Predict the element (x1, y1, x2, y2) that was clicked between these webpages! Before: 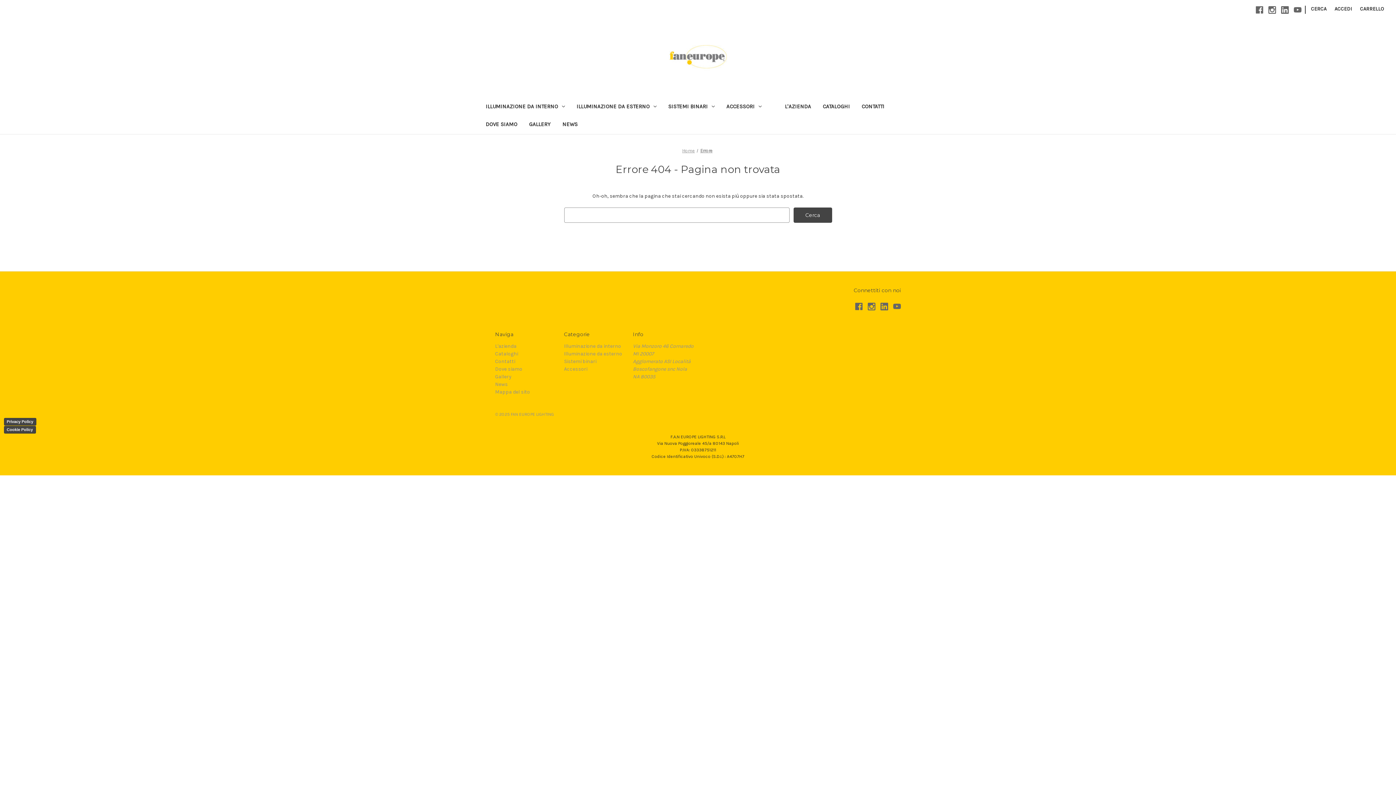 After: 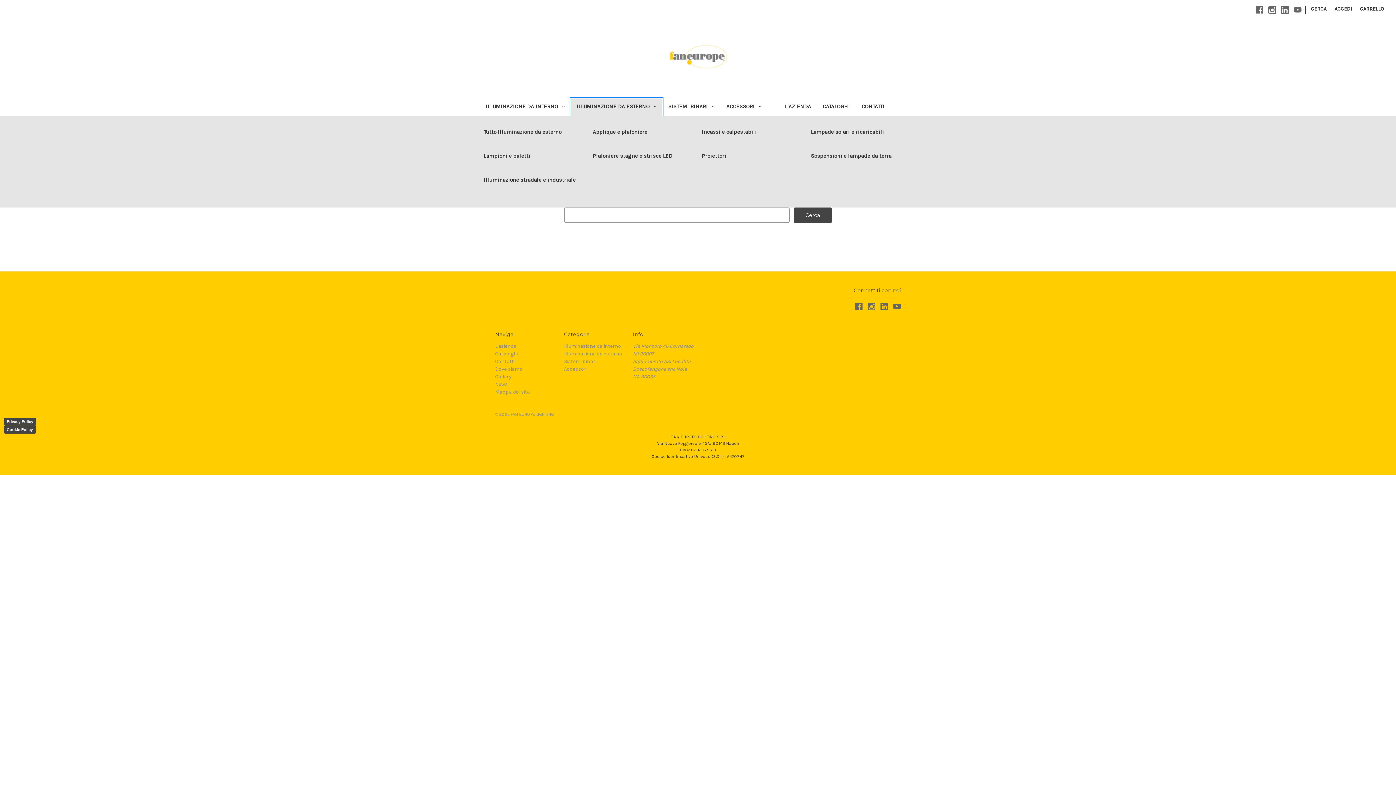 Action: label: Illuminazione da esterno bbox: (570, 98, 662, 116)